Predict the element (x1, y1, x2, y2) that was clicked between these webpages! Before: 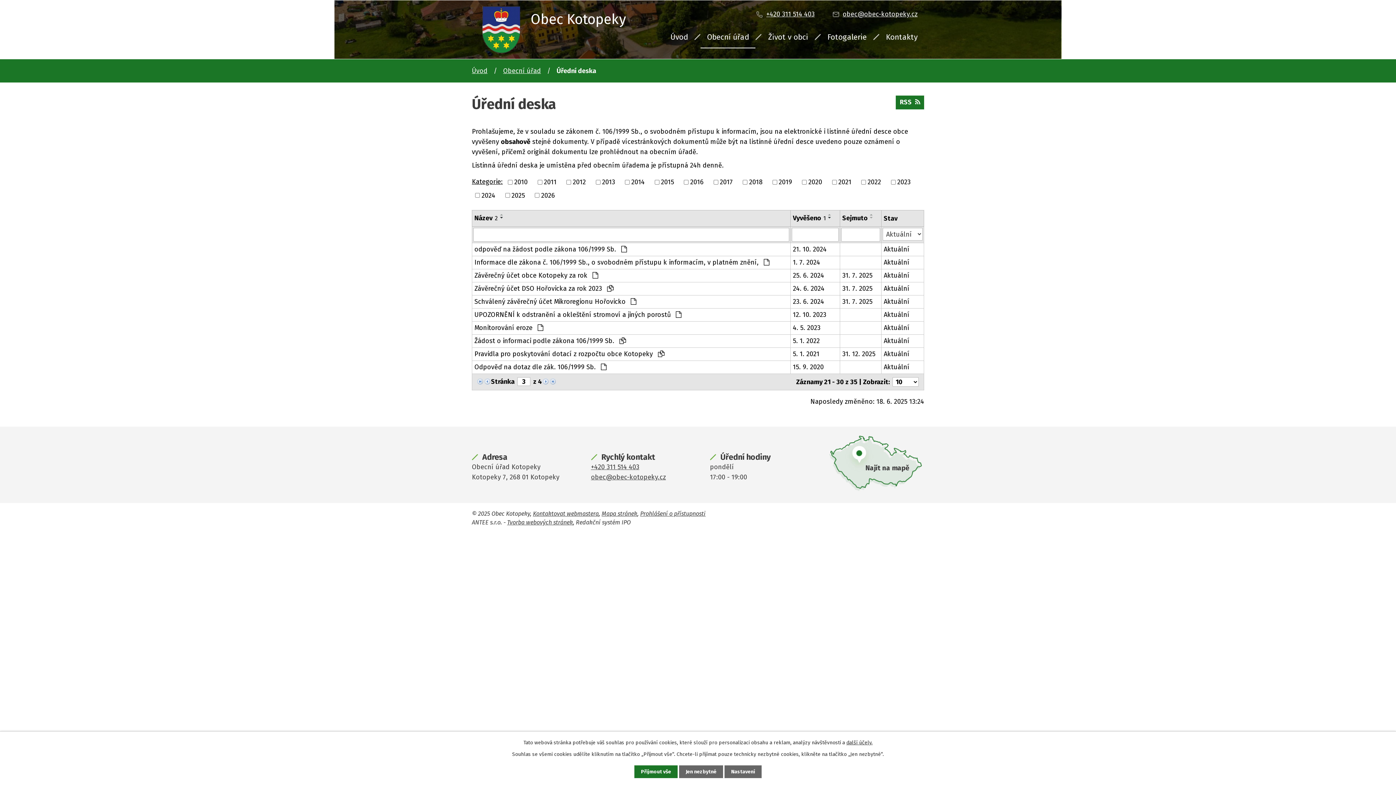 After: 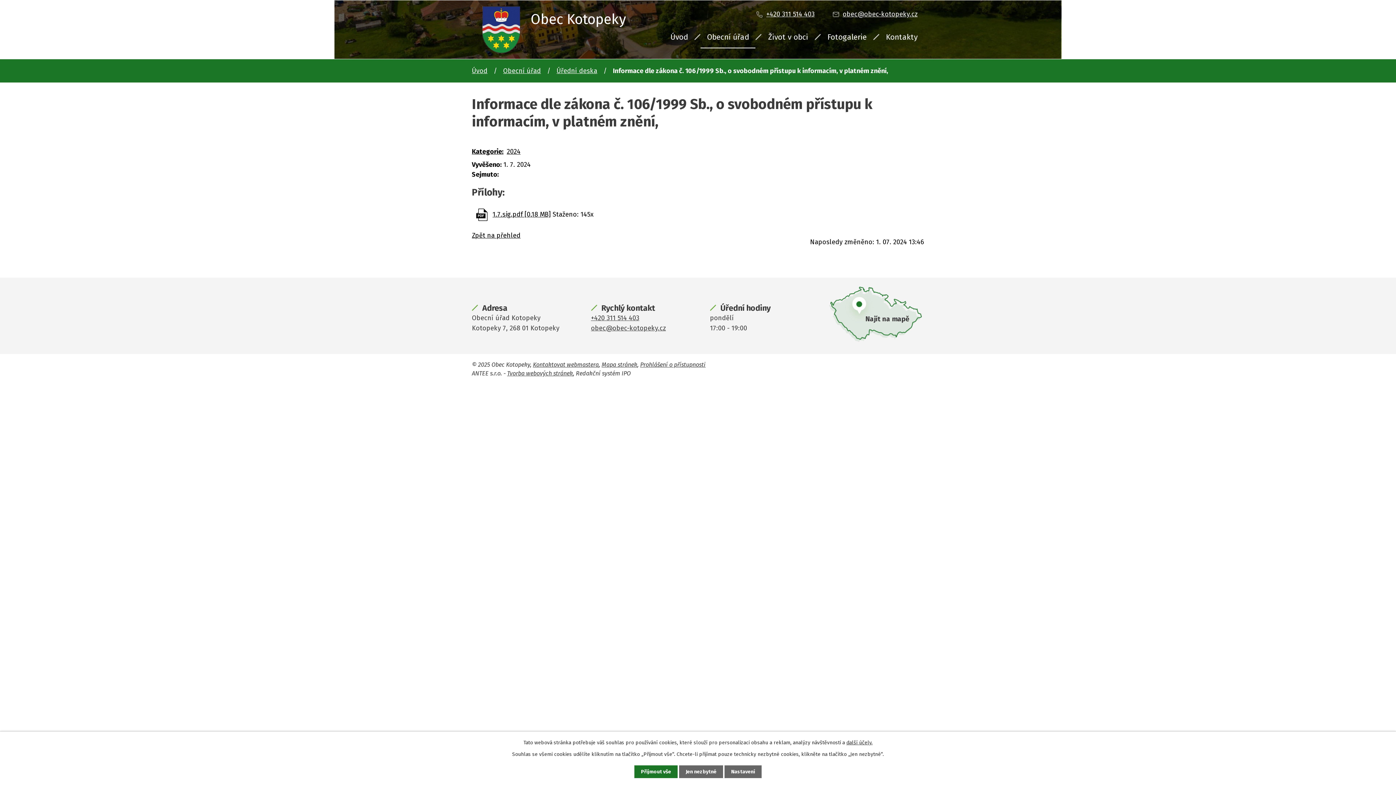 Action: bbox: (793, 257, 837, 267) label: 1. 7. 2024